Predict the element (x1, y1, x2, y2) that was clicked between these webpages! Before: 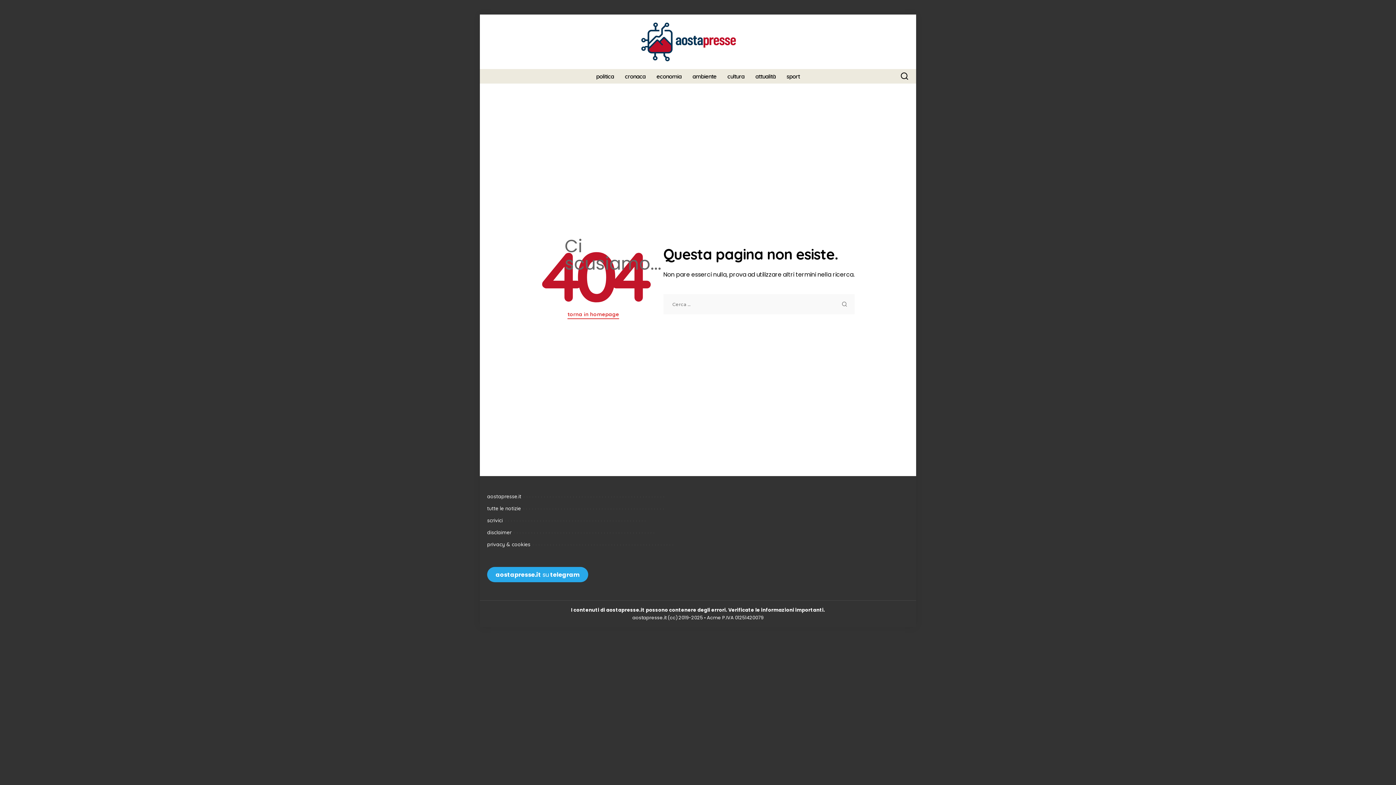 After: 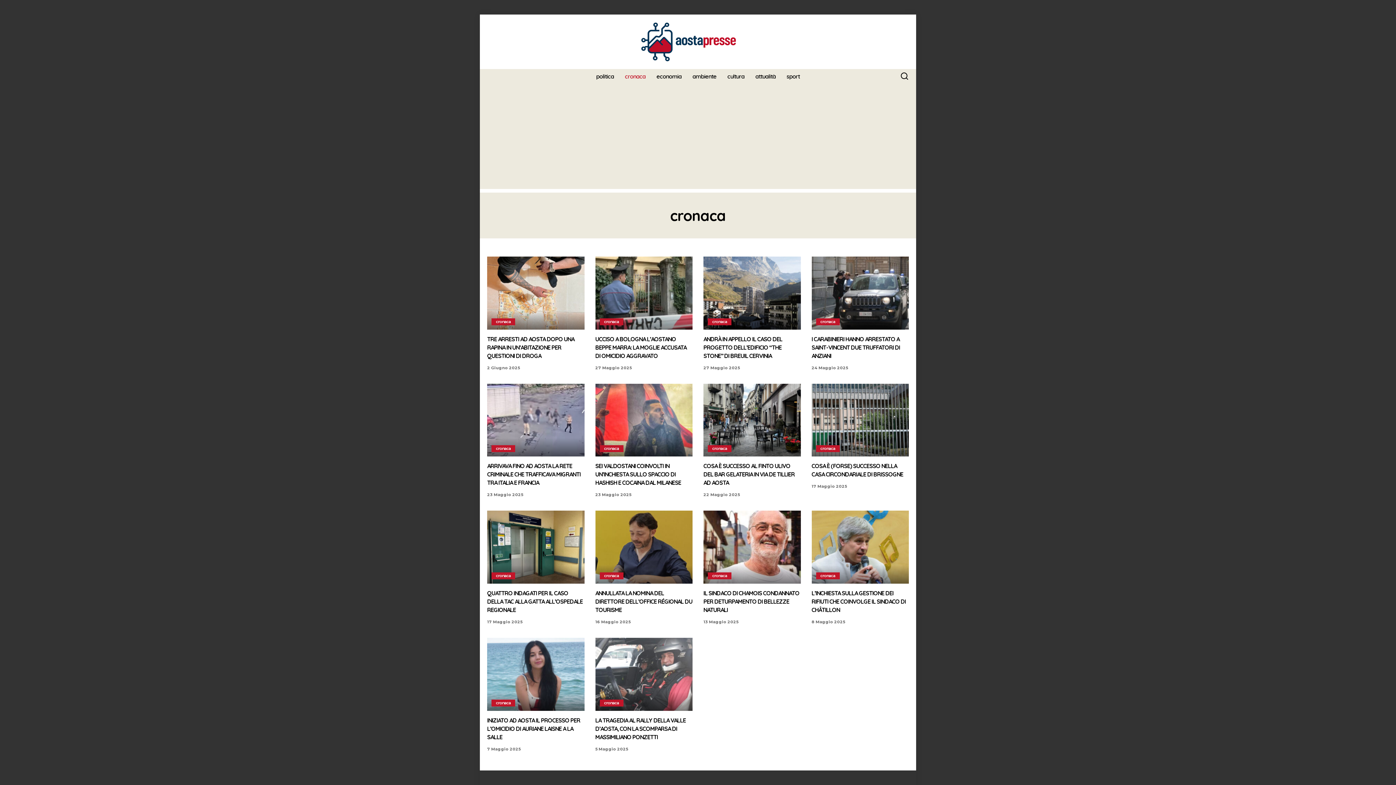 Action: label: cronaca bbox: (619, 69, 651, 83)